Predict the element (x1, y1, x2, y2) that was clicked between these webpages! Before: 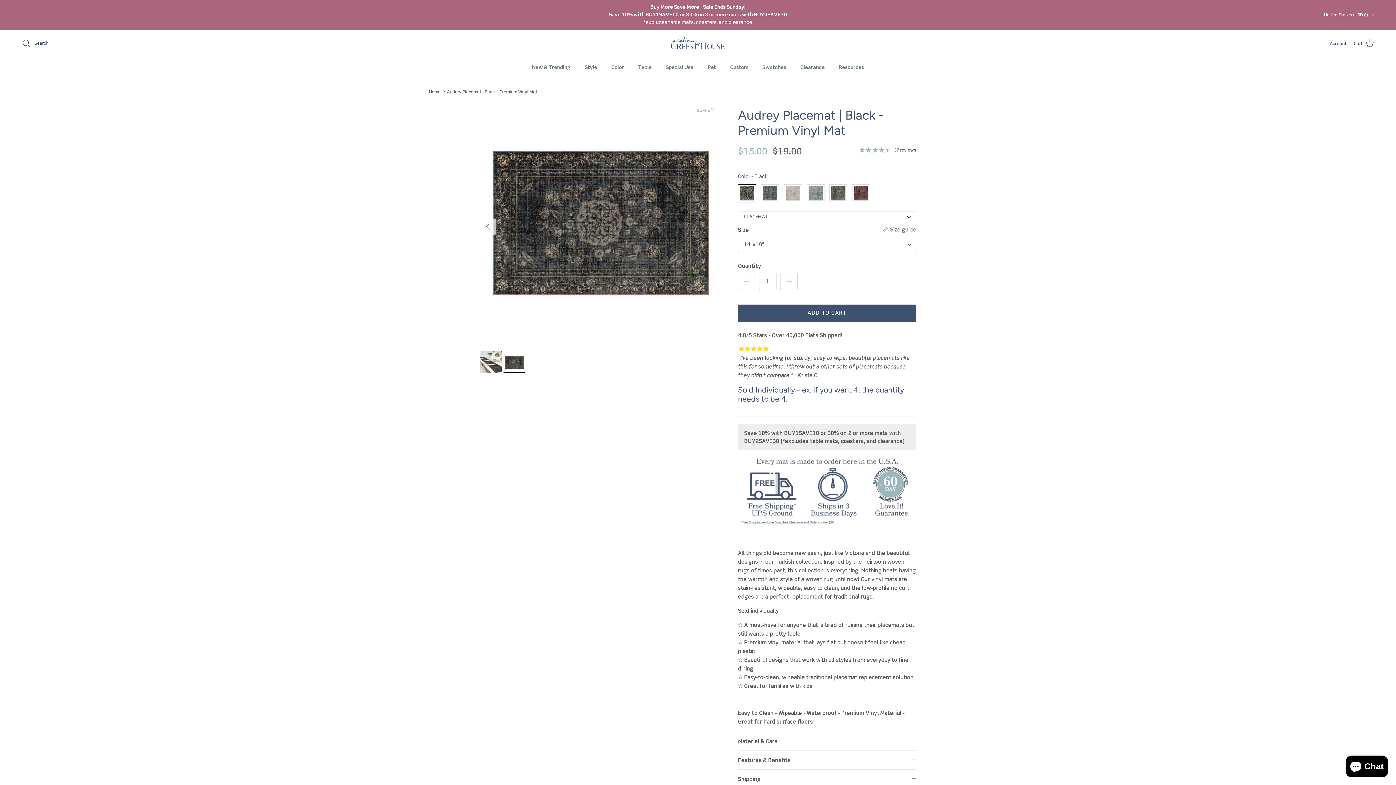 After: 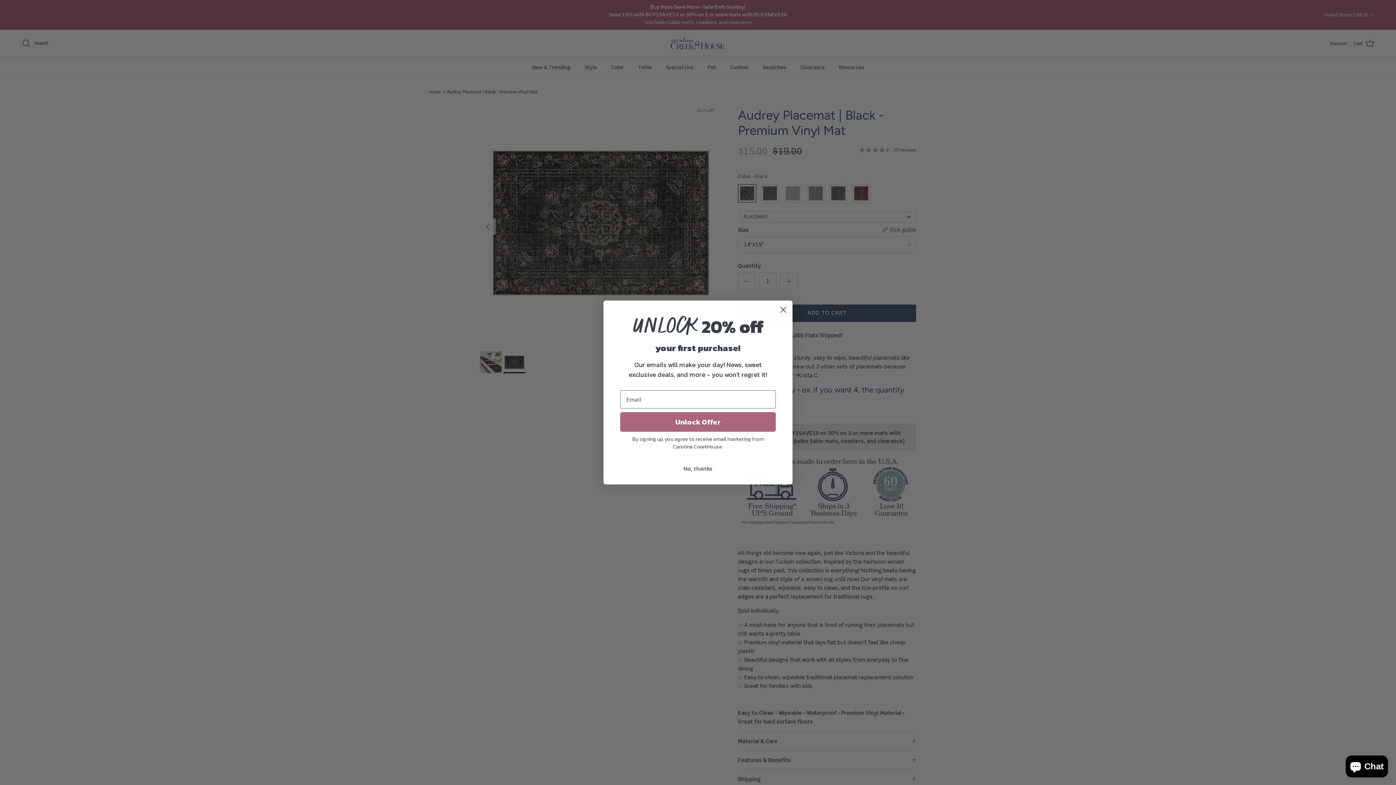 Action: label: Style bbox: (578, 57, 603, 77)